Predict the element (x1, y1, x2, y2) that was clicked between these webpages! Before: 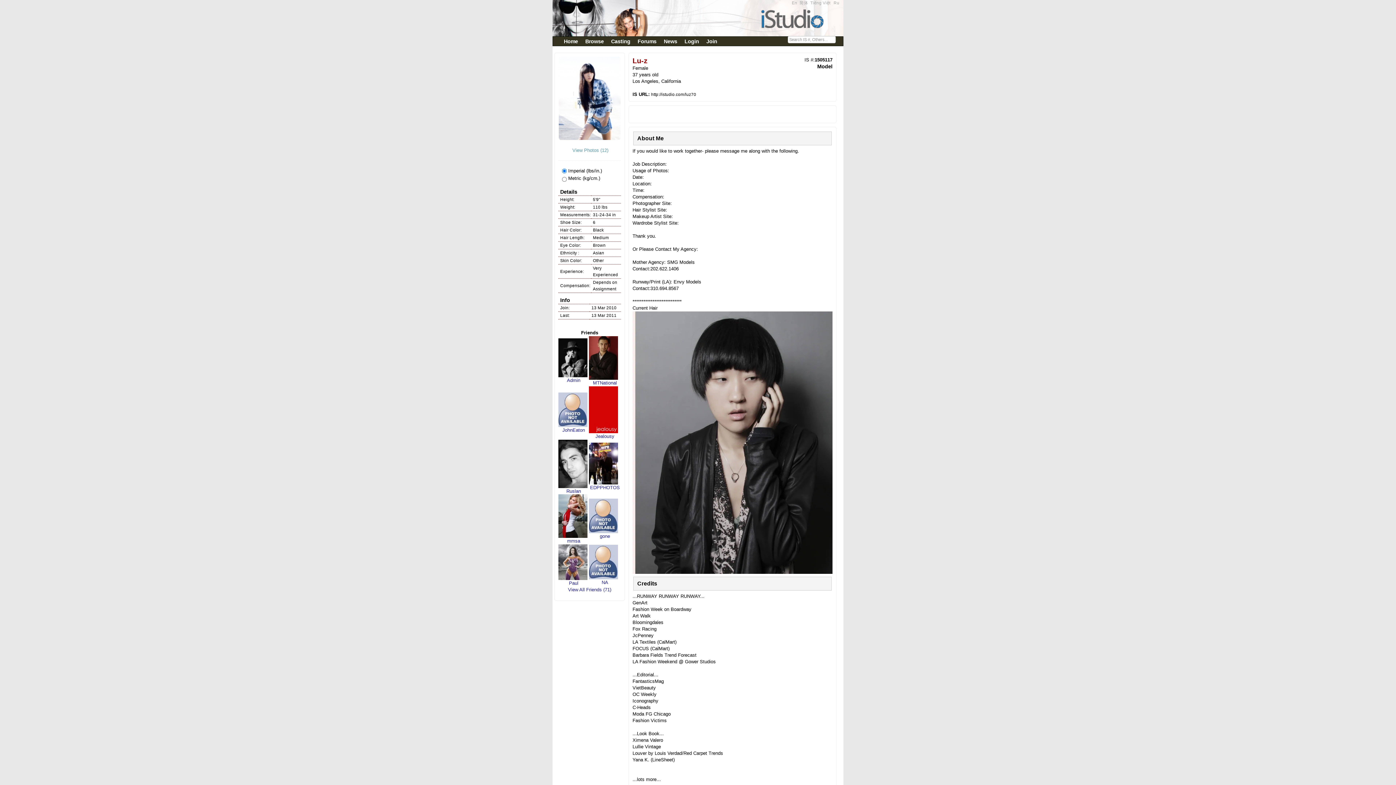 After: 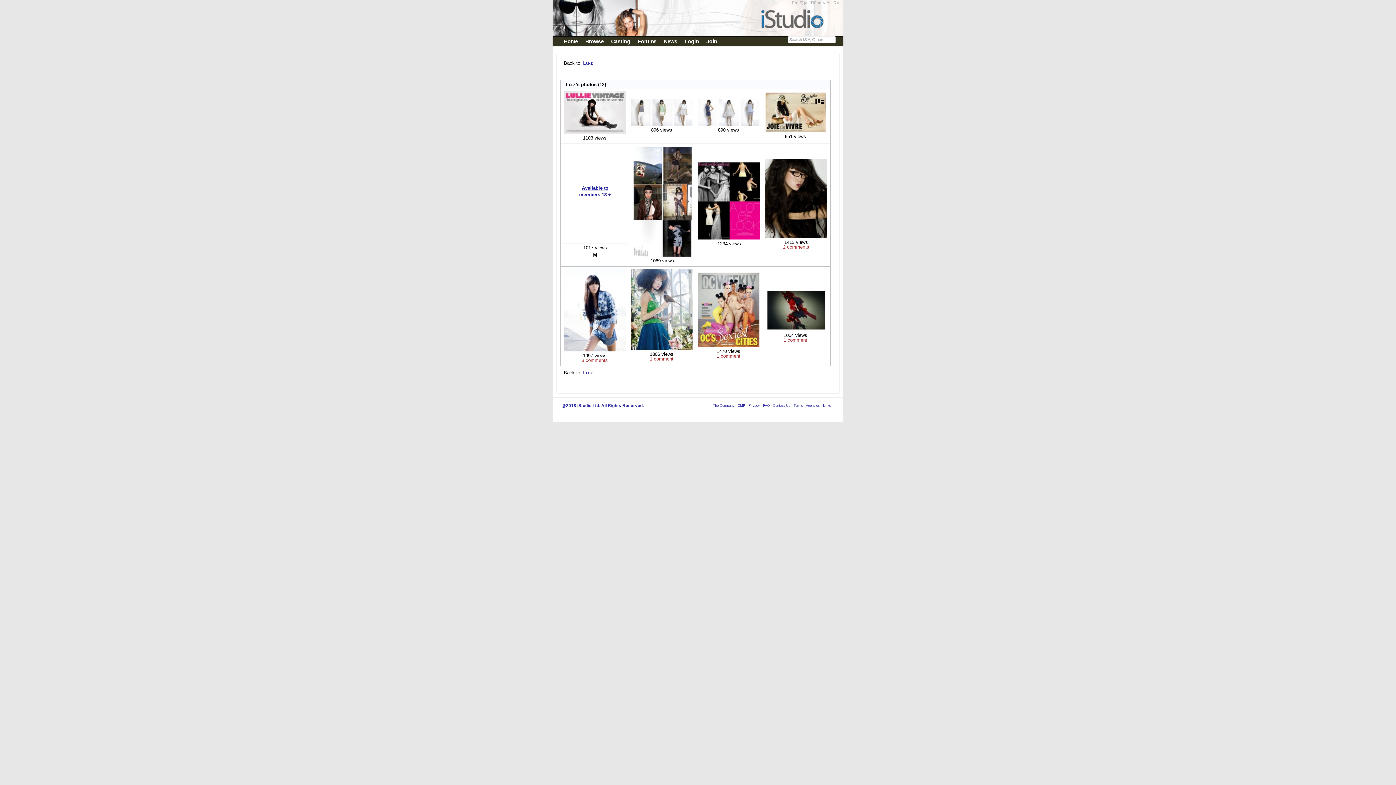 Action: bbox: (571, 147, 608, 153) label:  View Photos (12)